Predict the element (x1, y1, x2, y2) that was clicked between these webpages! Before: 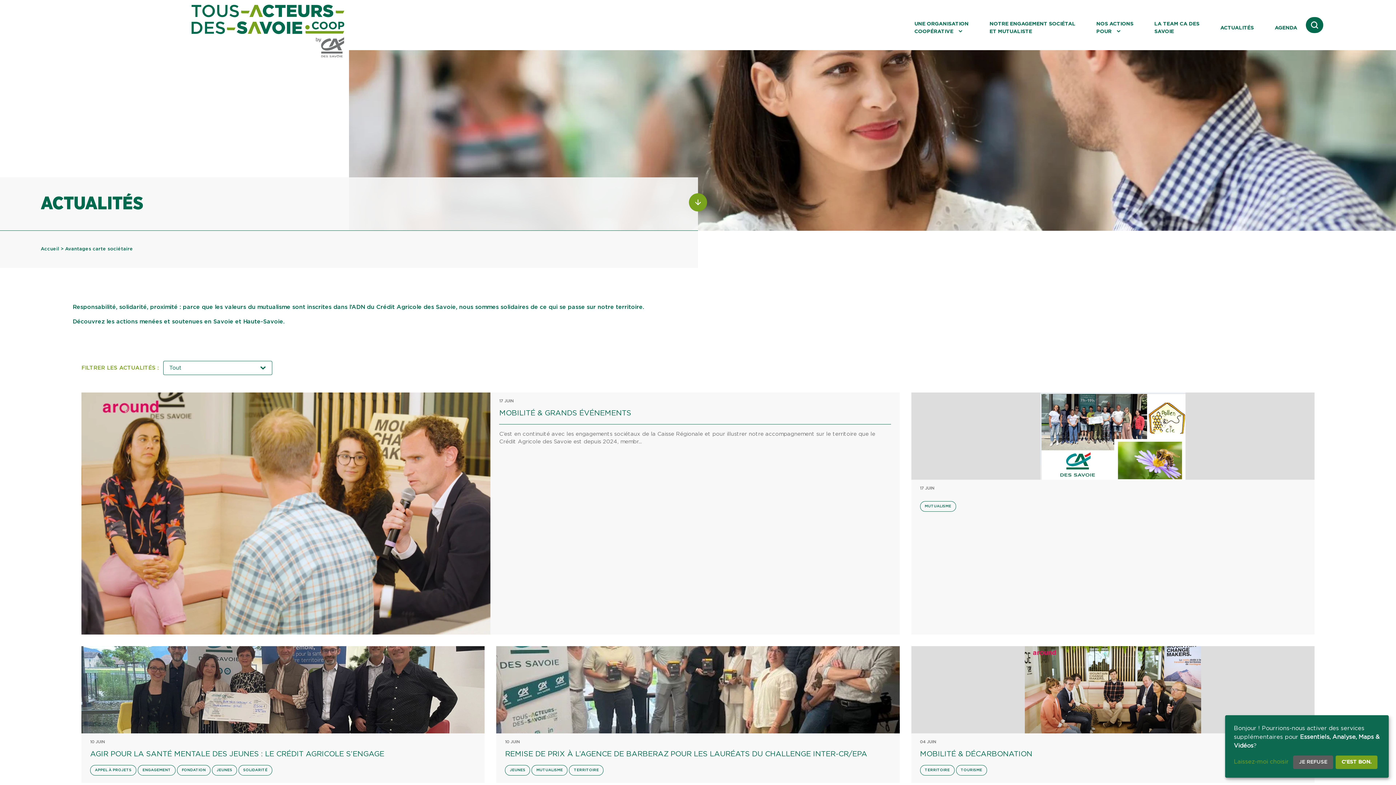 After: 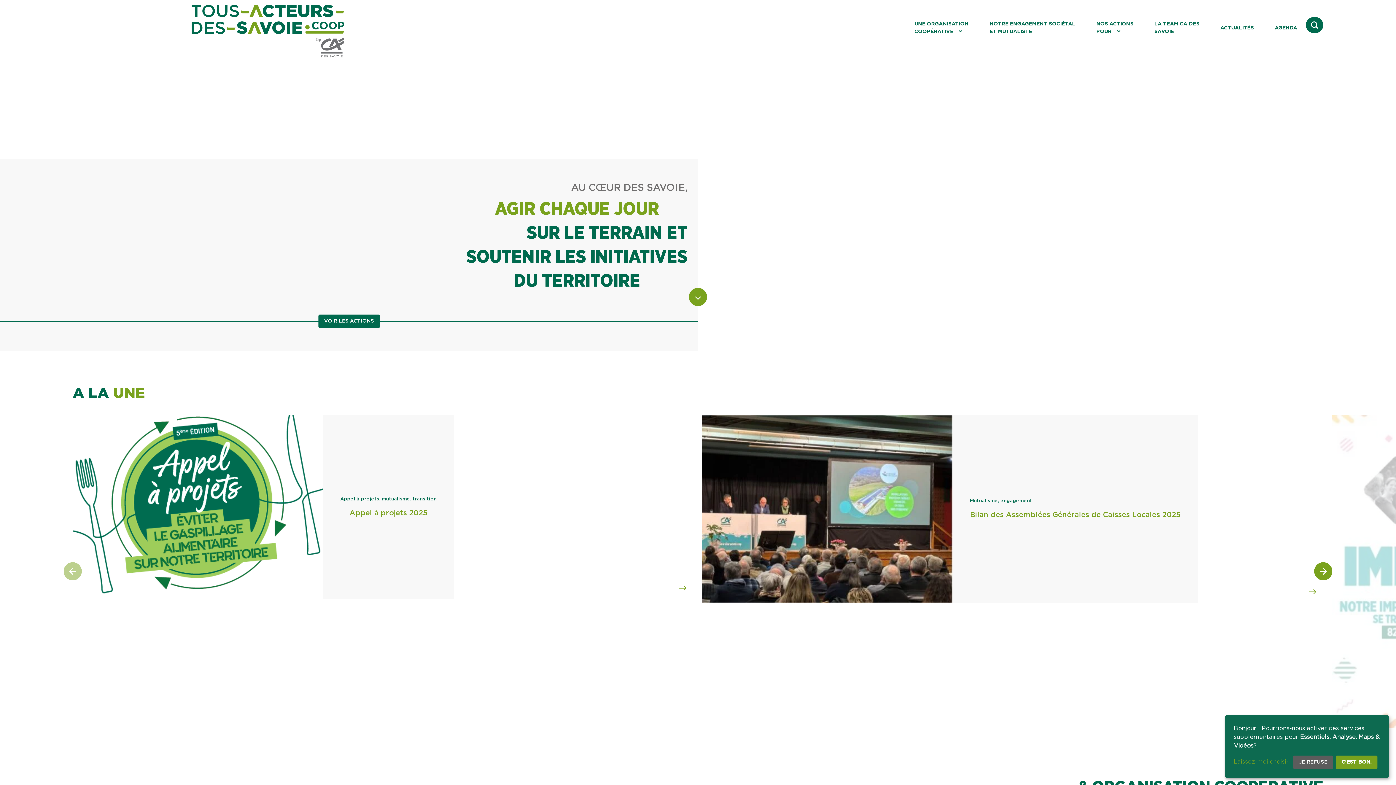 Action: bbox: (40, 246, 59, 251) label: Accueil